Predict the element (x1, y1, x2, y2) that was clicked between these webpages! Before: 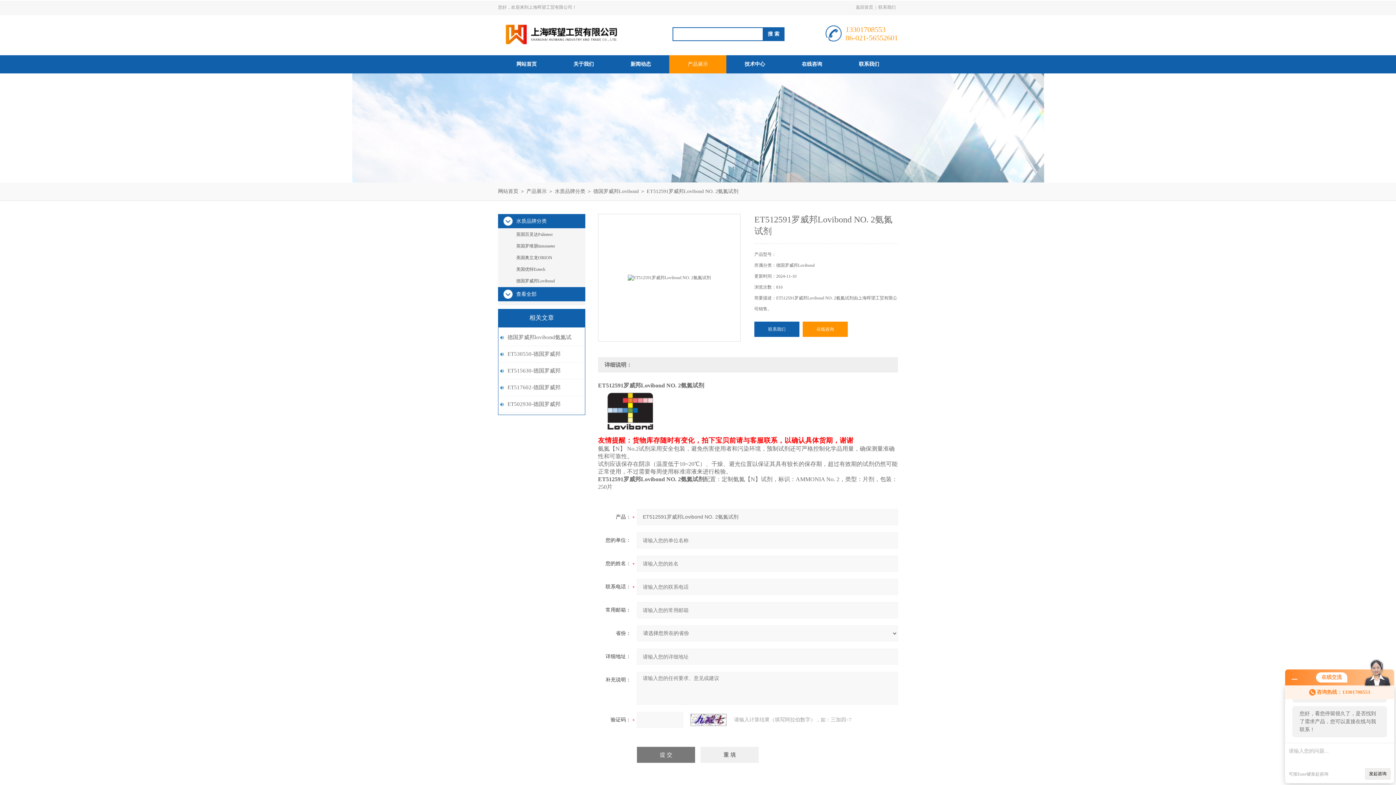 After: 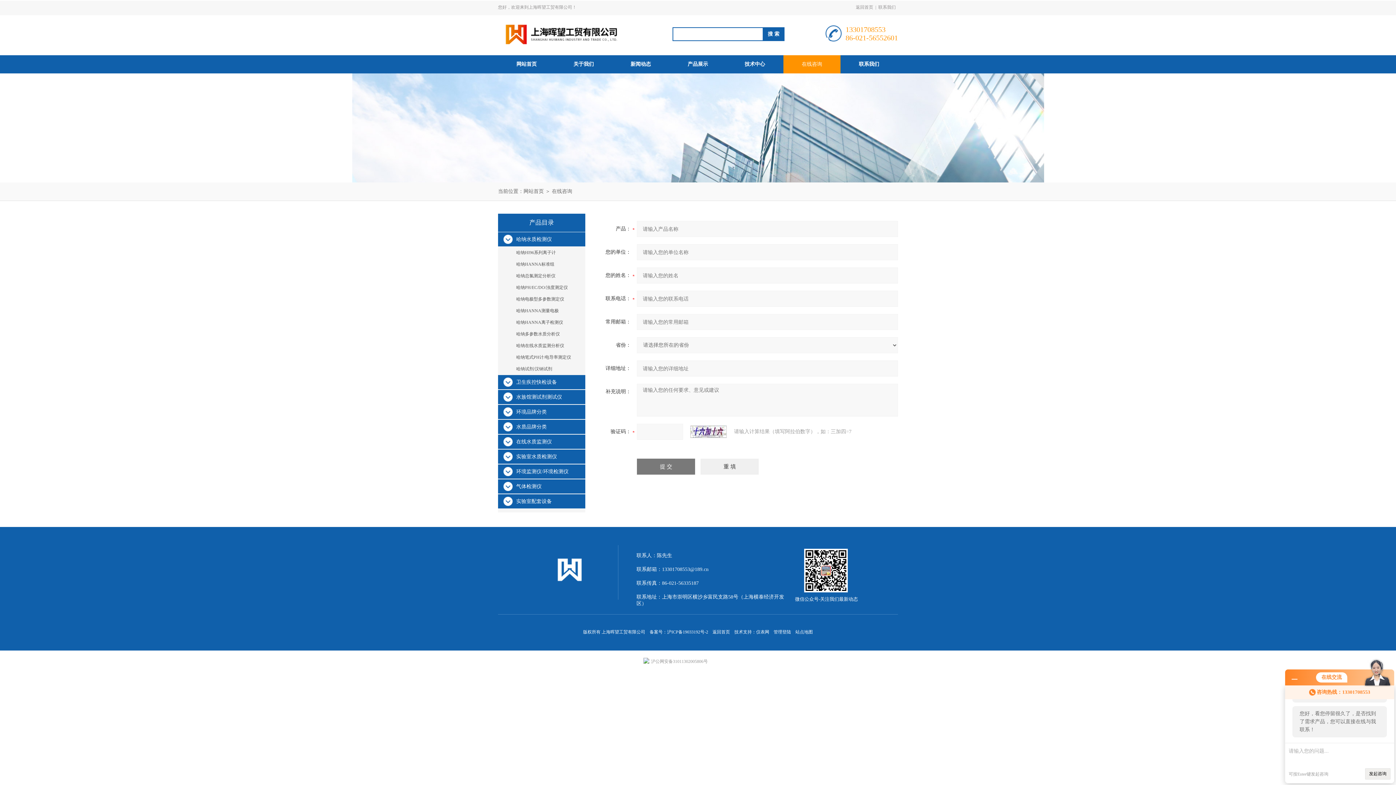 Action: bbox: (802, 321, 848, 337) label: 在线咨询